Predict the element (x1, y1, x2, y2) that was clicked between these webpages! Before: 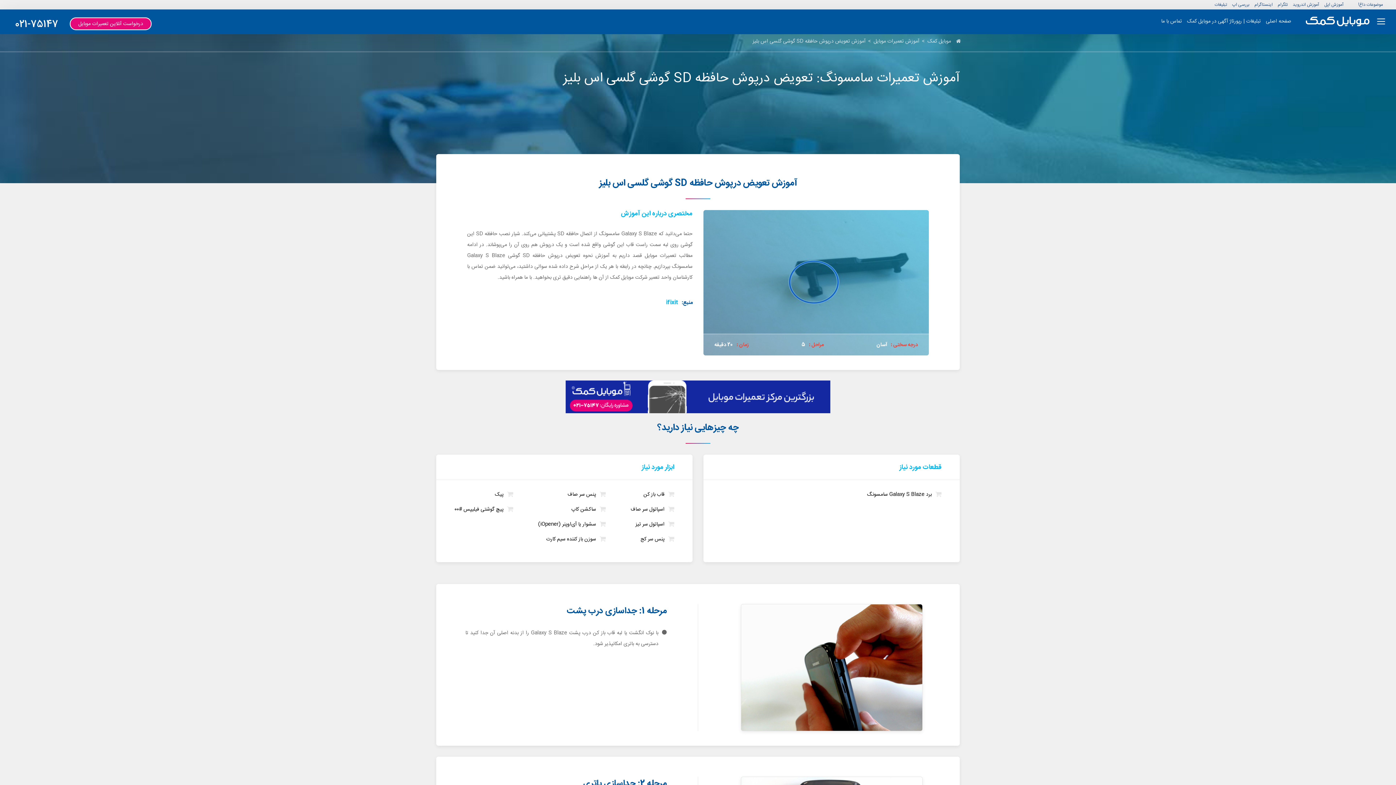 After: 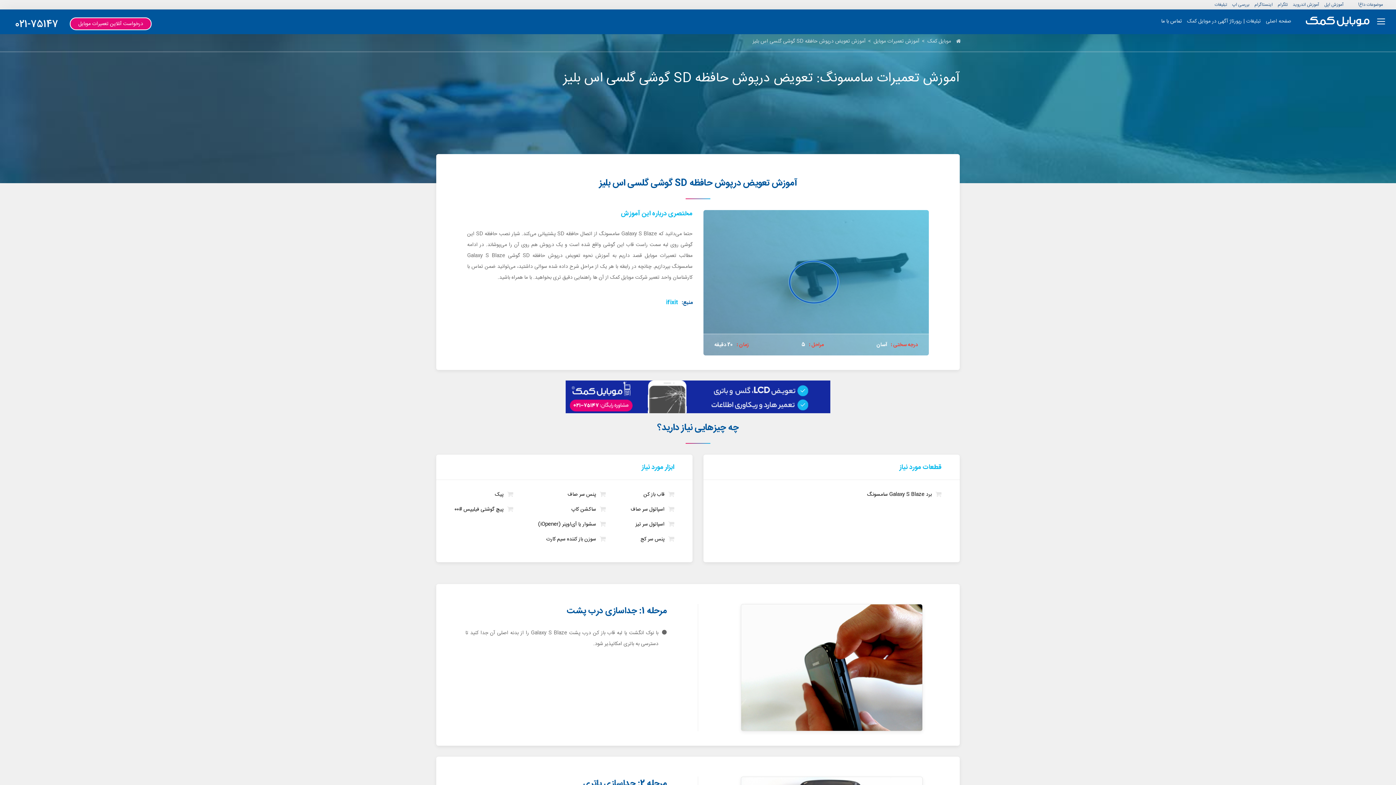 Action: label: تماس با ما bbox: (1161, 17, 1182, 25)